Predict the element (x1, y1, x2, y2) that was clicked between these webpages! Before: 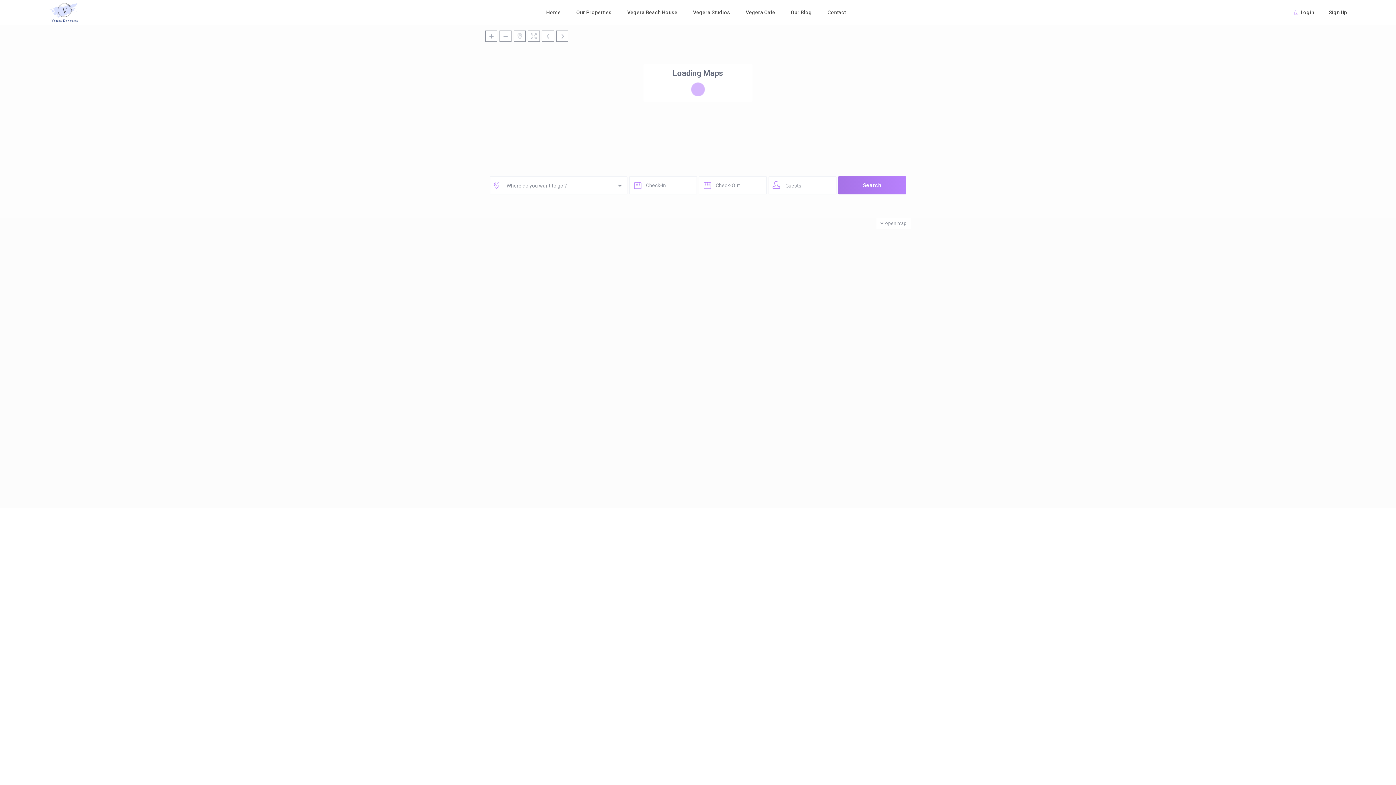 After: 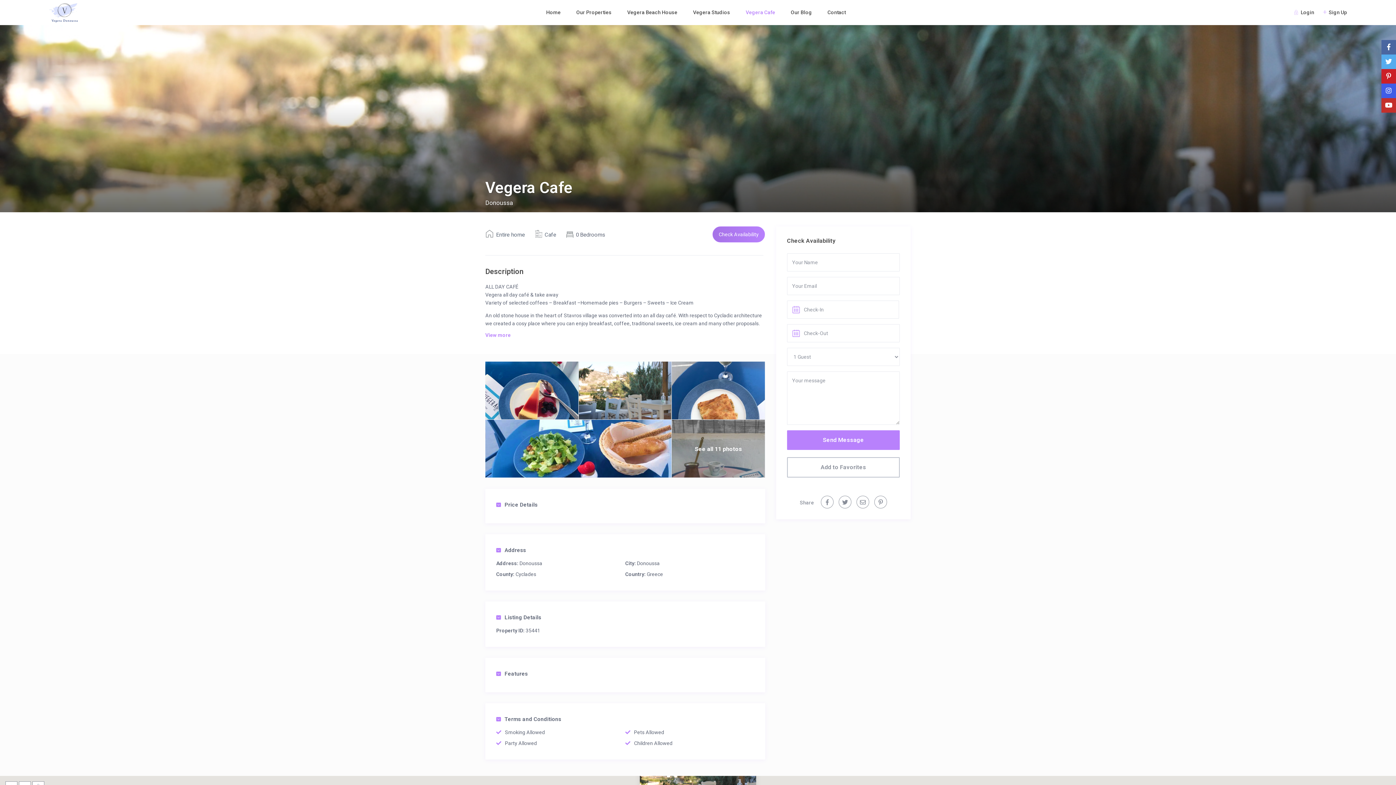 Action: label: Vegera Cafe bbox: (738, 0, 782, 24)